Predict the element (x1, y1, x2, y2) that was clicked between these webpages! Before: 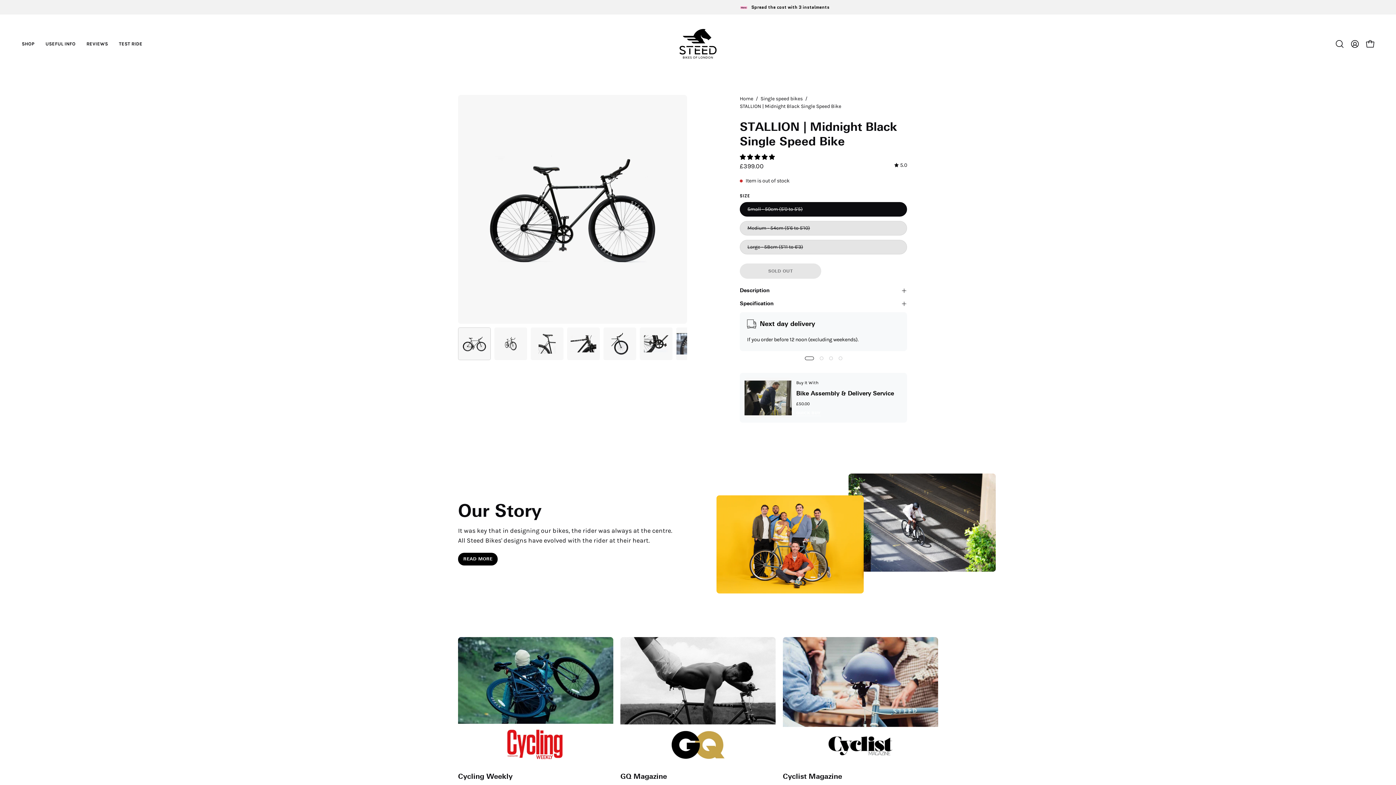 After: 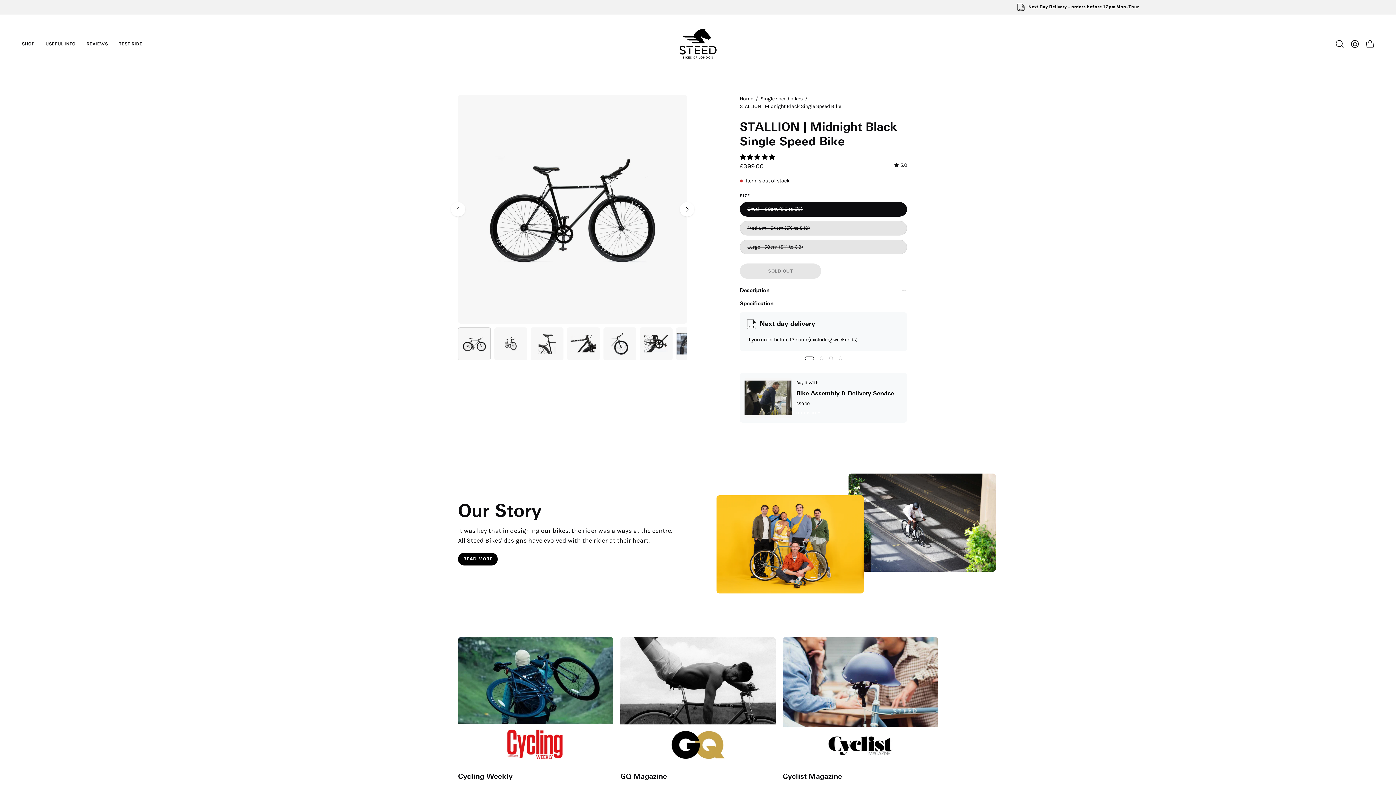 Action: bbox: (458, 327, 490, 360) label: STALLION | Midnight Black Single Speed Bike